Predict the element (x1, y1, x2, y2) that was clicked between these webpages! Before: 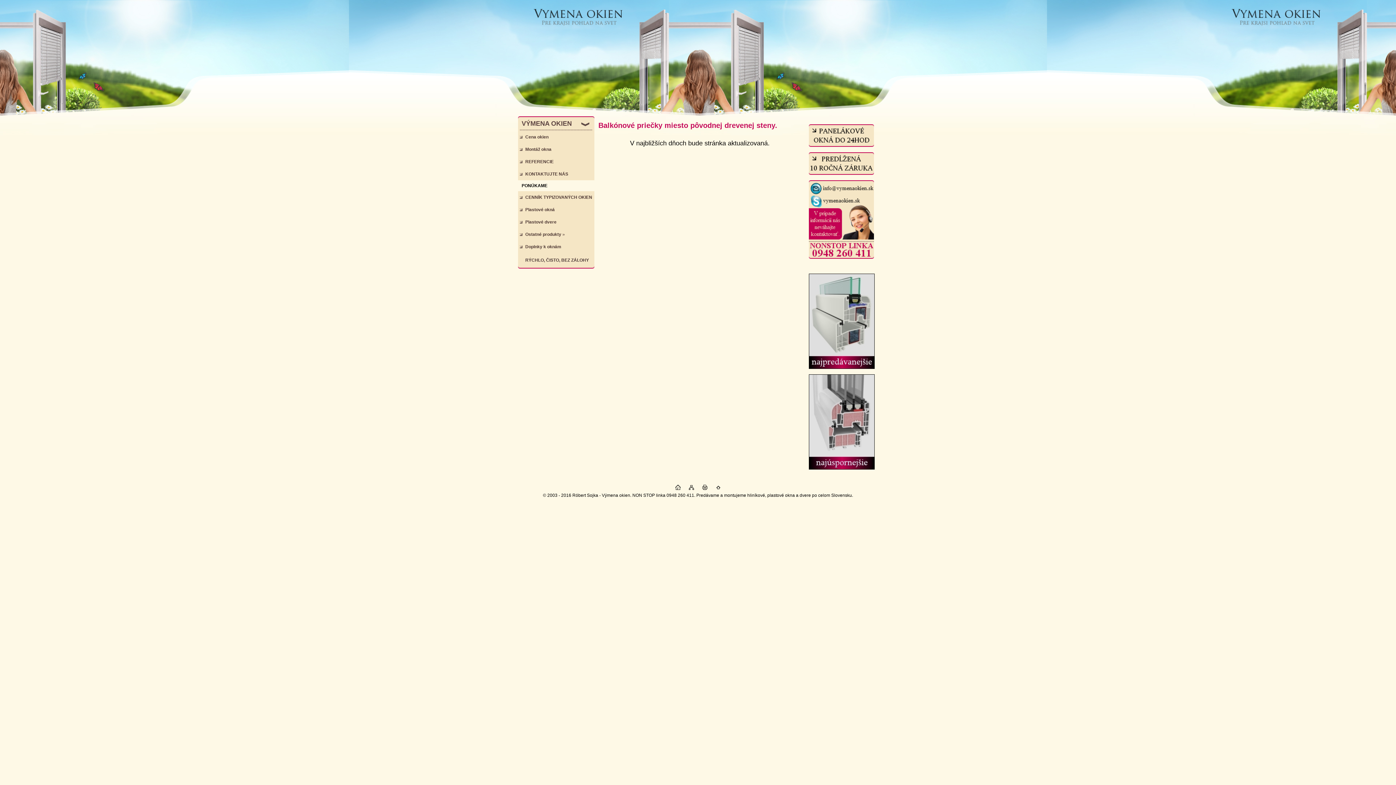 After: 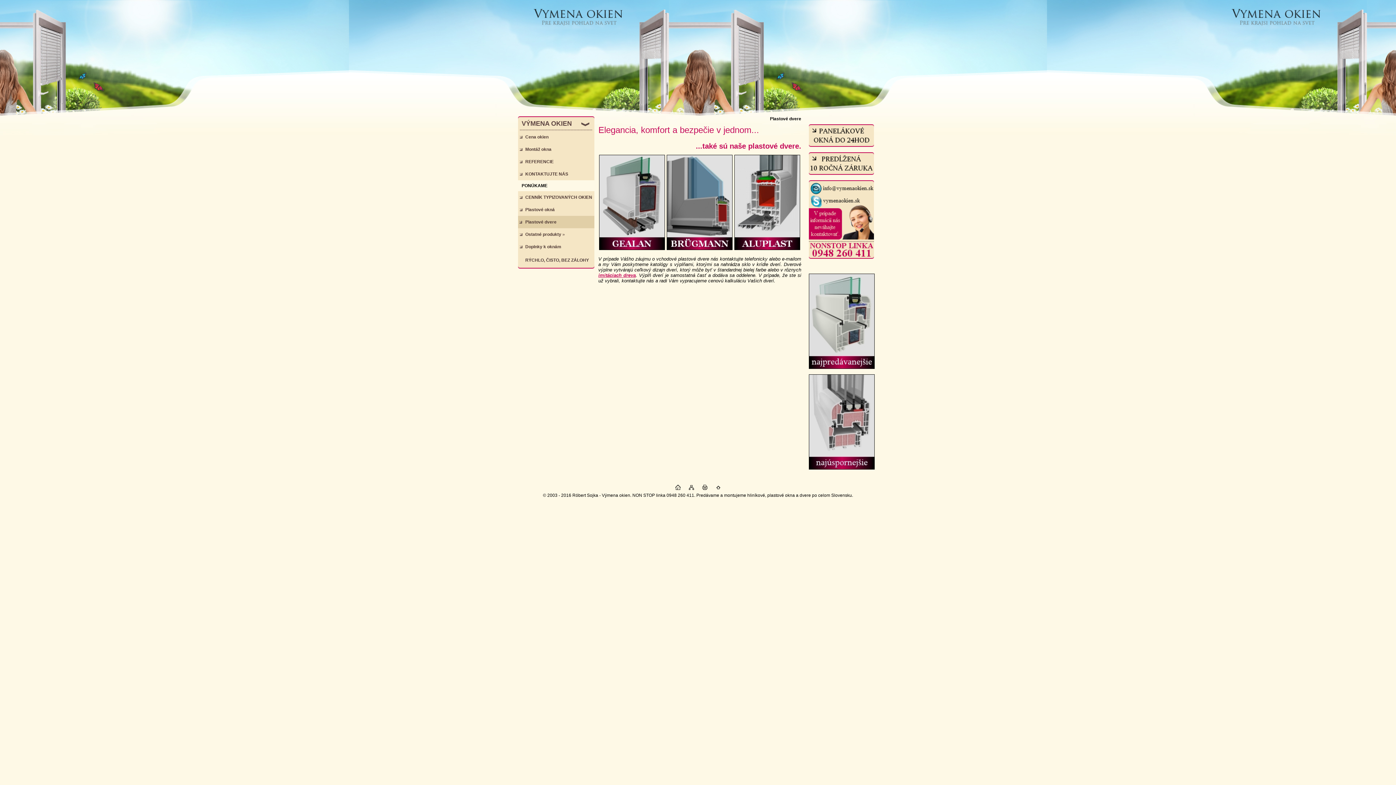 Action: bbox: (518, 216, 594, 228) label: Plastové dvere